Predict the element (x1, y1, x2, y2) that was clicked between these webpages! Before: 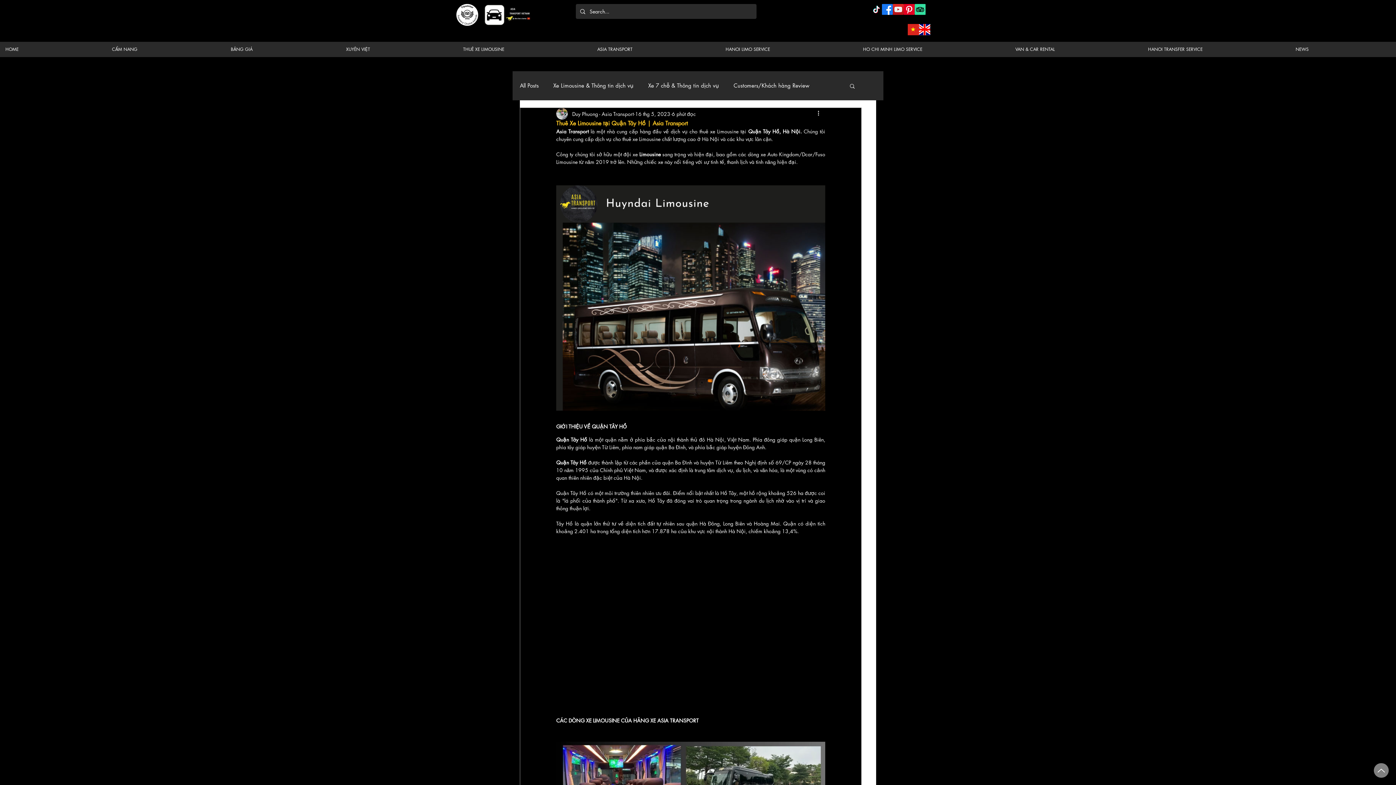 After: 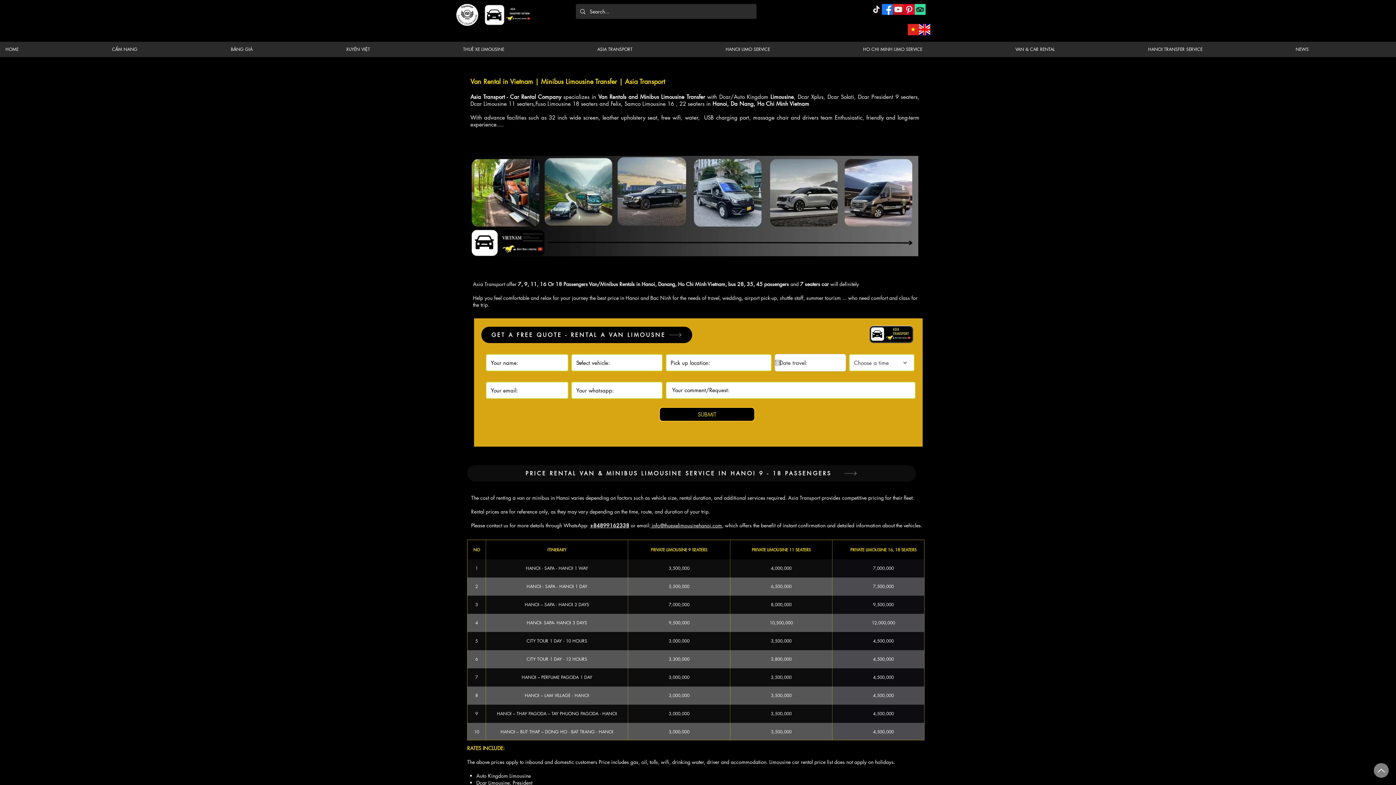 Action: bbox: (720, 41, 857, 57) label: HANOI LIMO SERVICE